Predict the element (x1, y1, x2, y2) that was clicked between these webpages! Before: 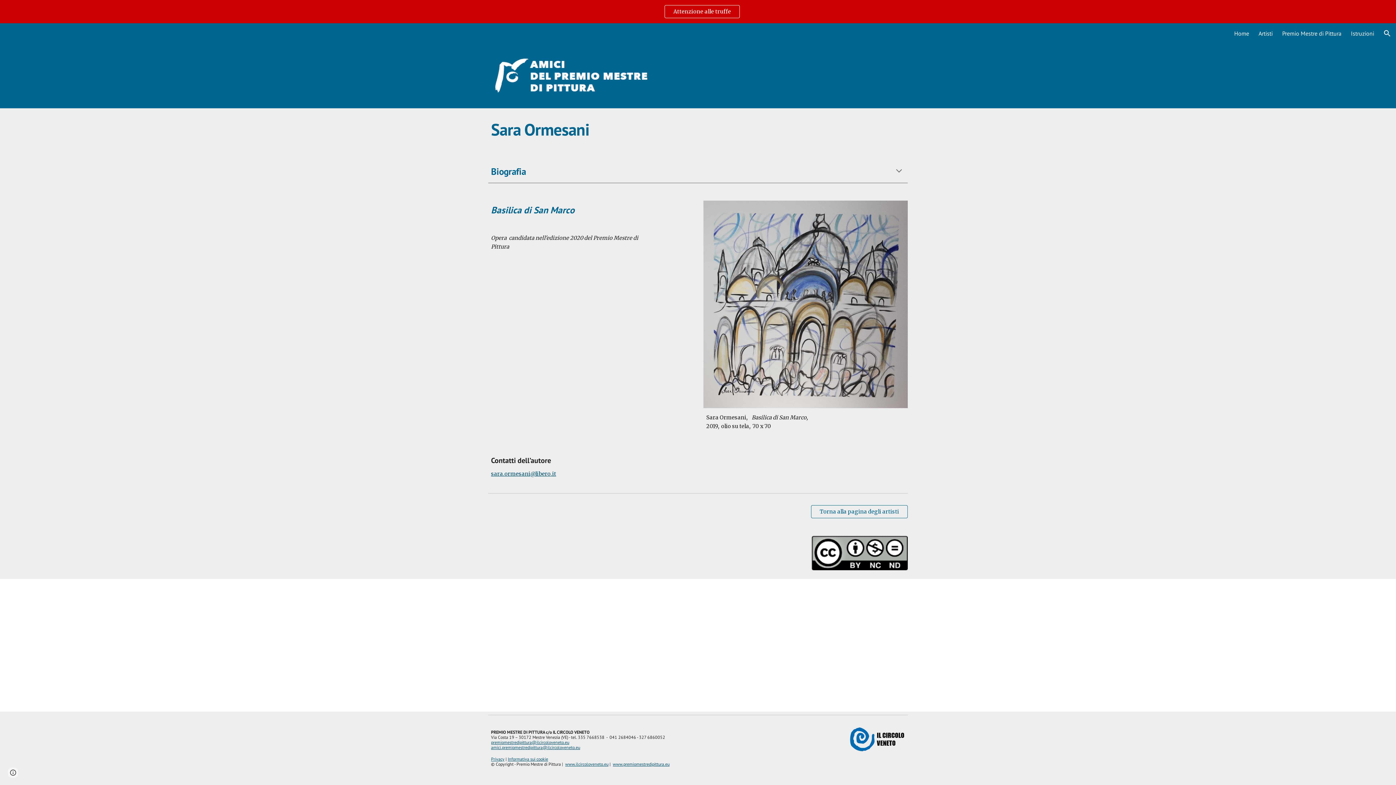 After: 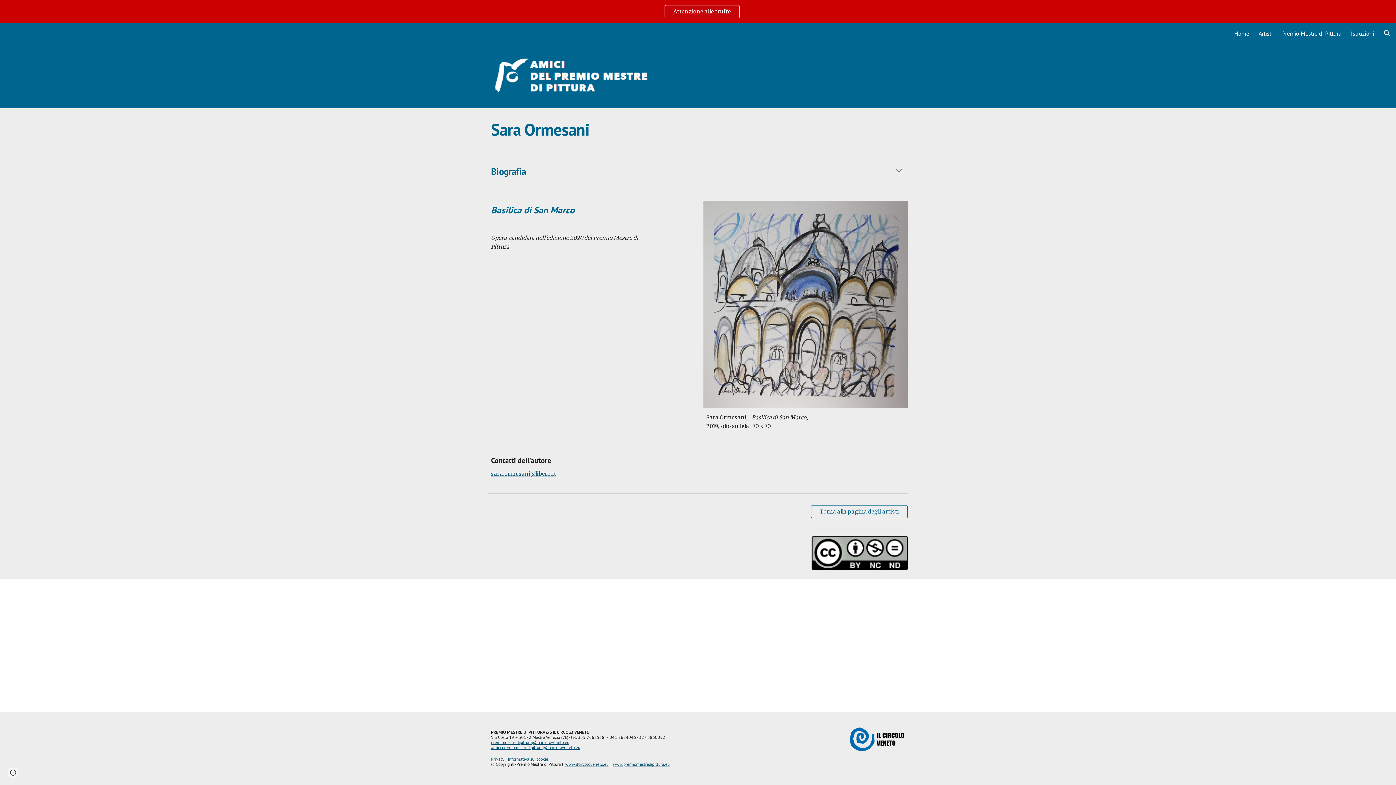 Action: label: Attenzione alle truffe bbox: (665, 5, 739, 17)